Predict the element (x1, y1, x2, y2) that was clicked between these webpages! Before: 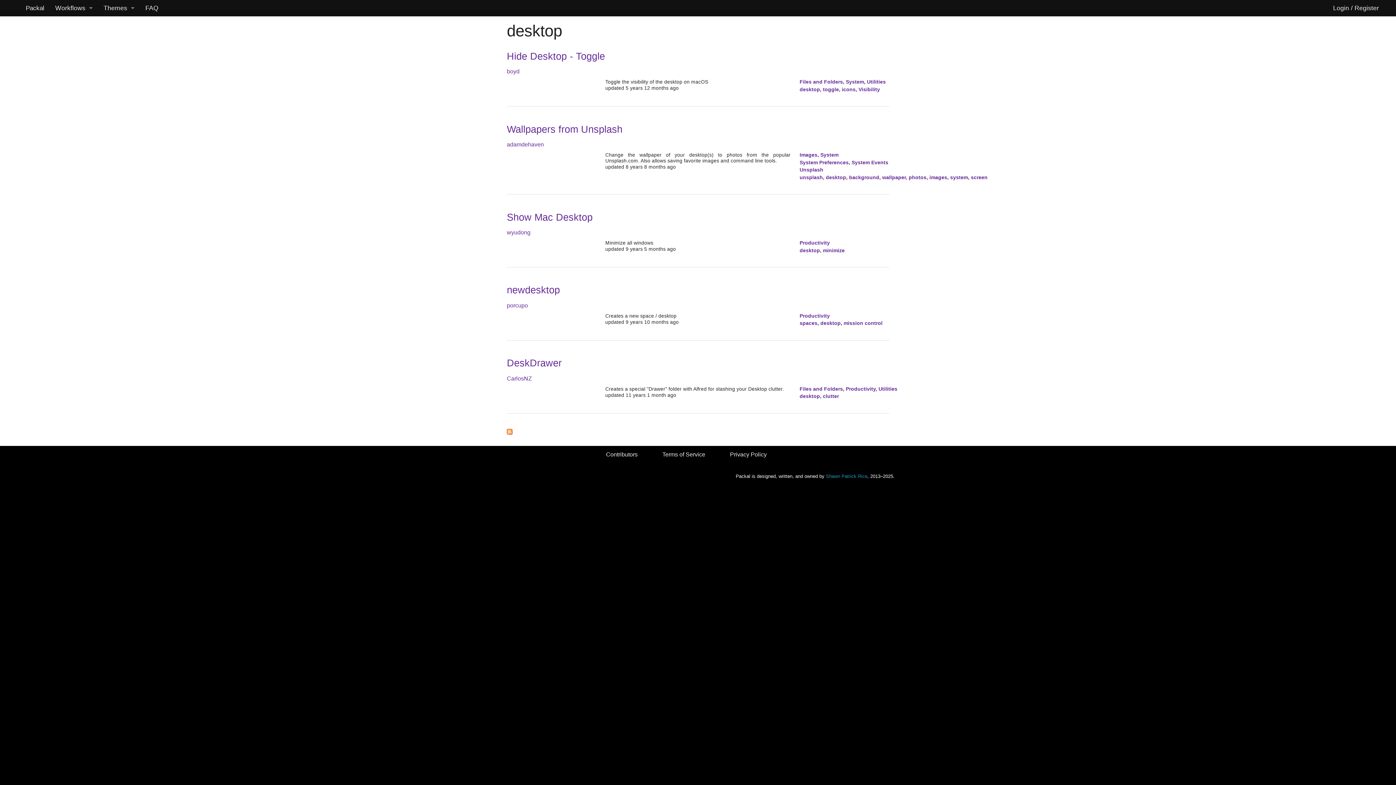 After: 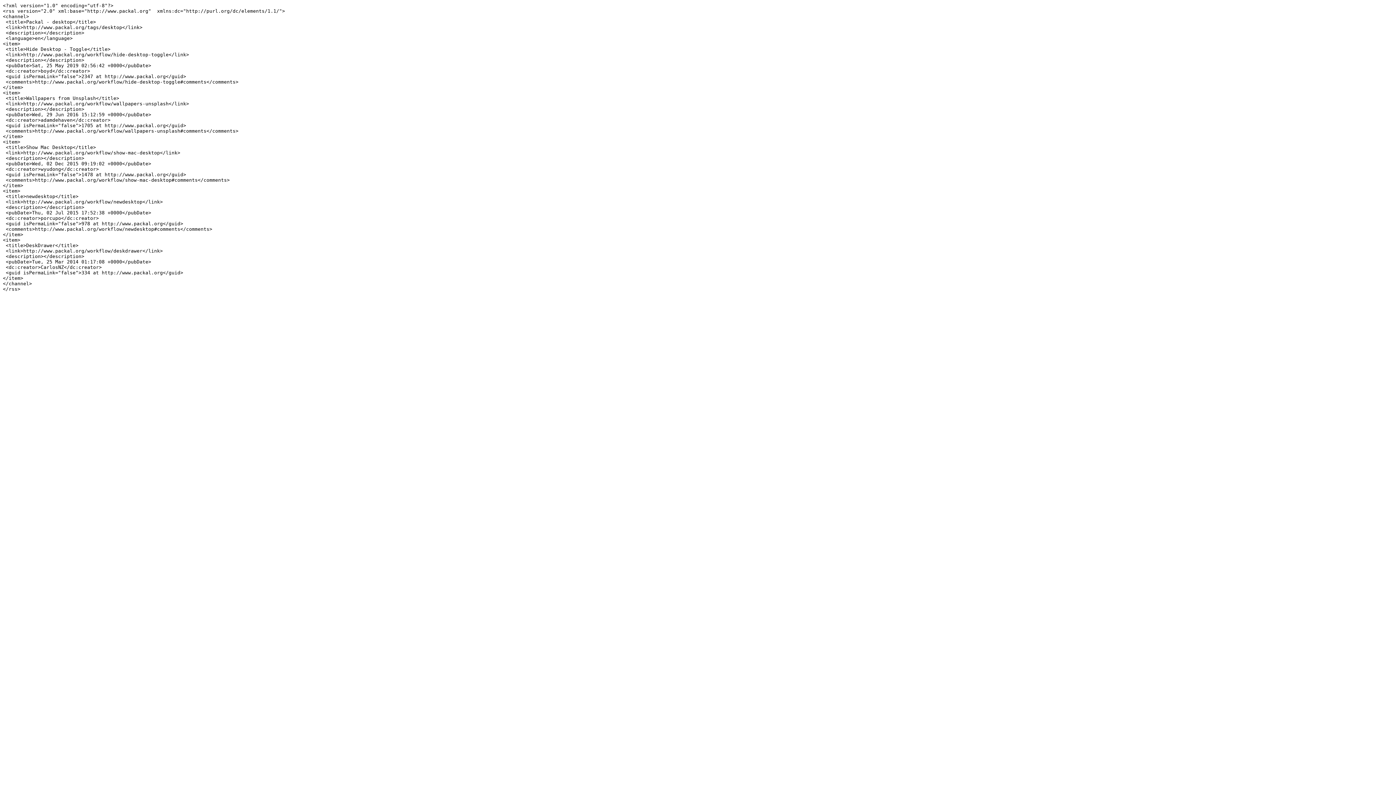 Action: bbox: (506, 428, 512, 434)